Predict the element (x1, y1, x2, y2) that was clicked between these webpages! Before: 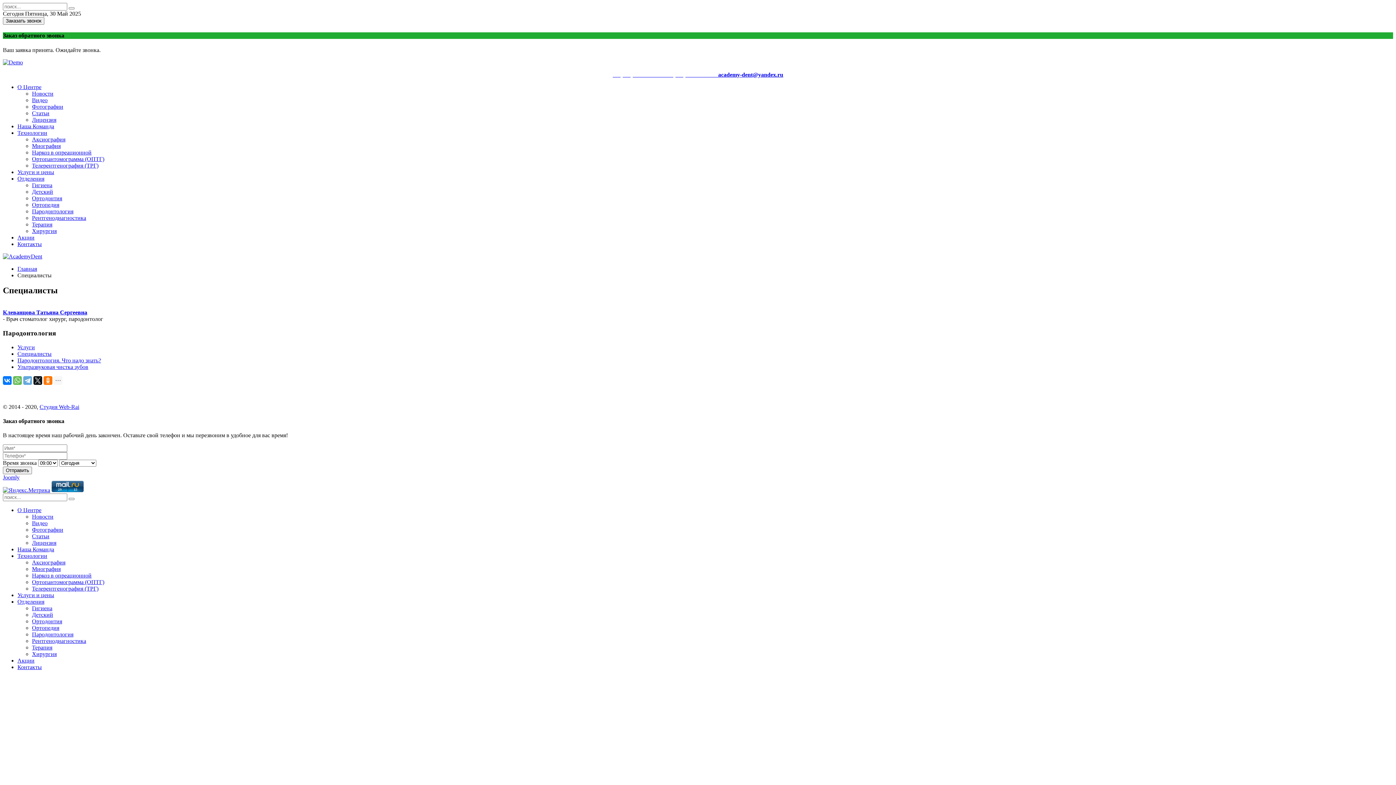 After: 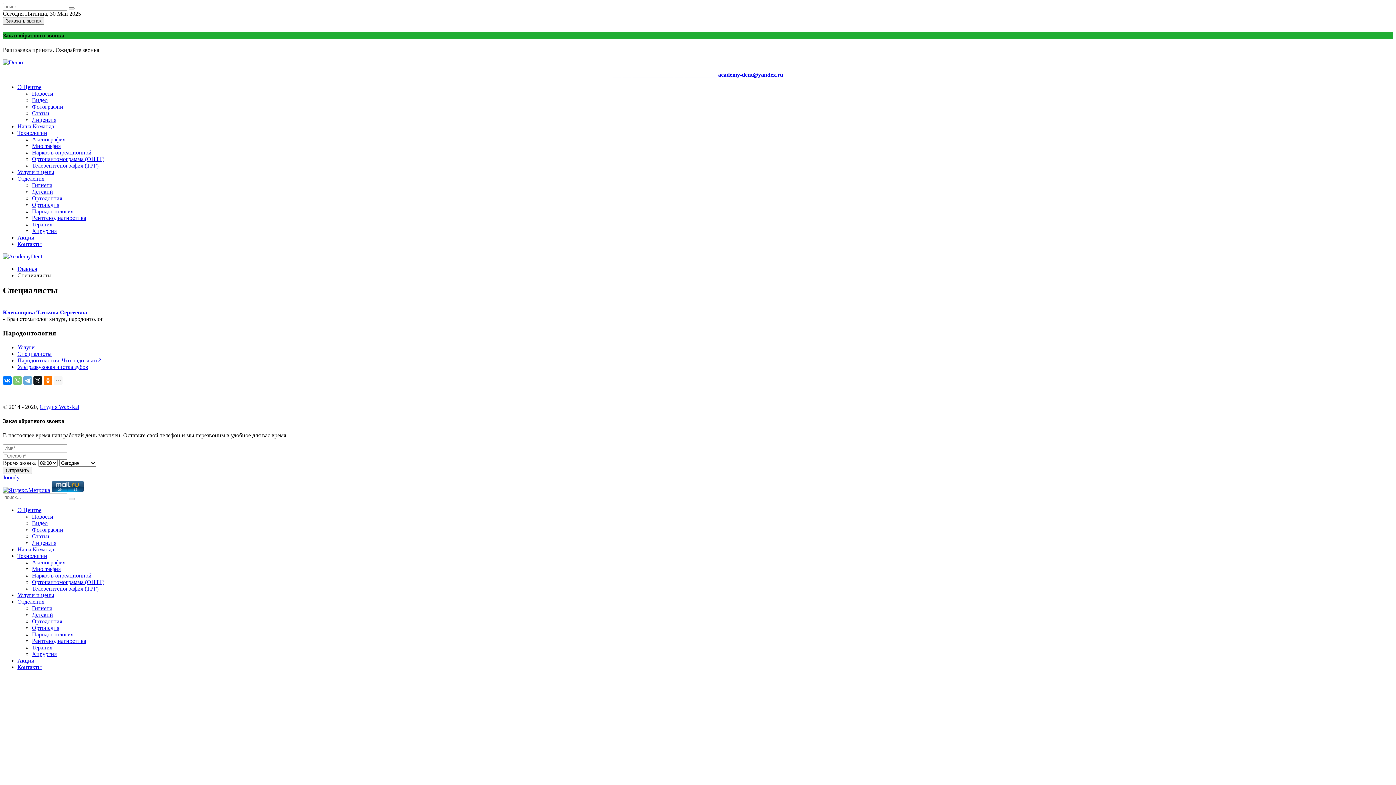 Action: bbox: (13, 376, 21, 385)